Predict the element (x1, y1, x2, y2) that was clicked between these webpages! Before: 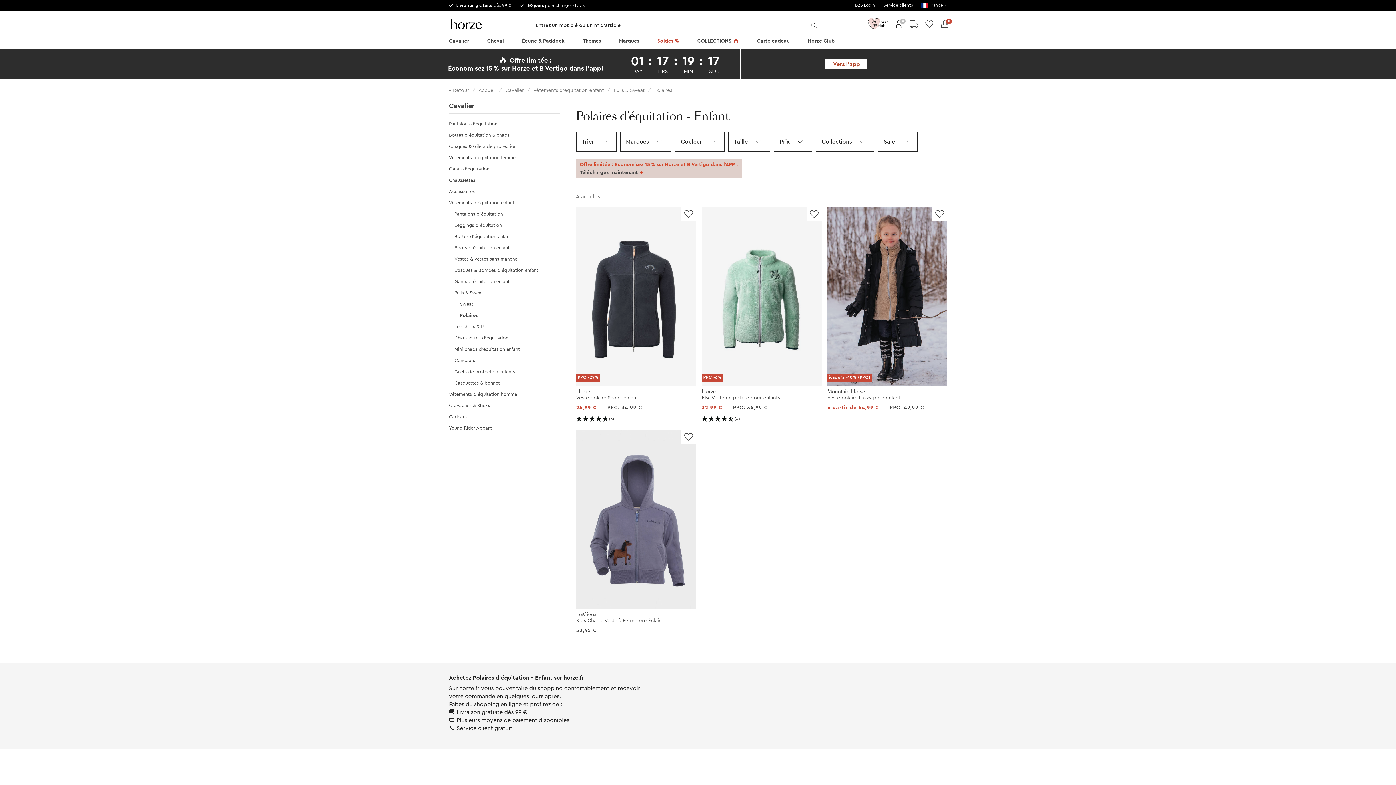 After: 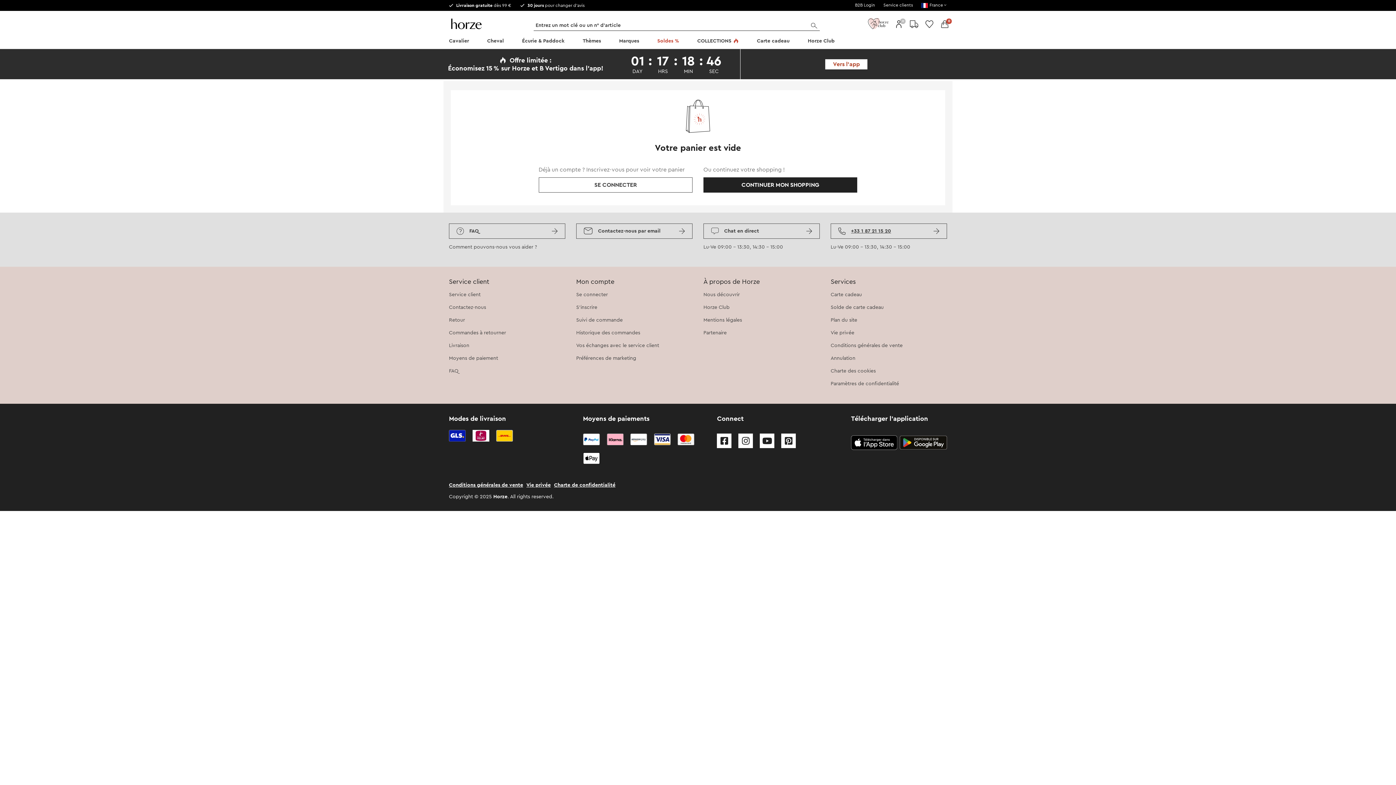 Action: bbox: (937, 17, 952, 30) label: 0